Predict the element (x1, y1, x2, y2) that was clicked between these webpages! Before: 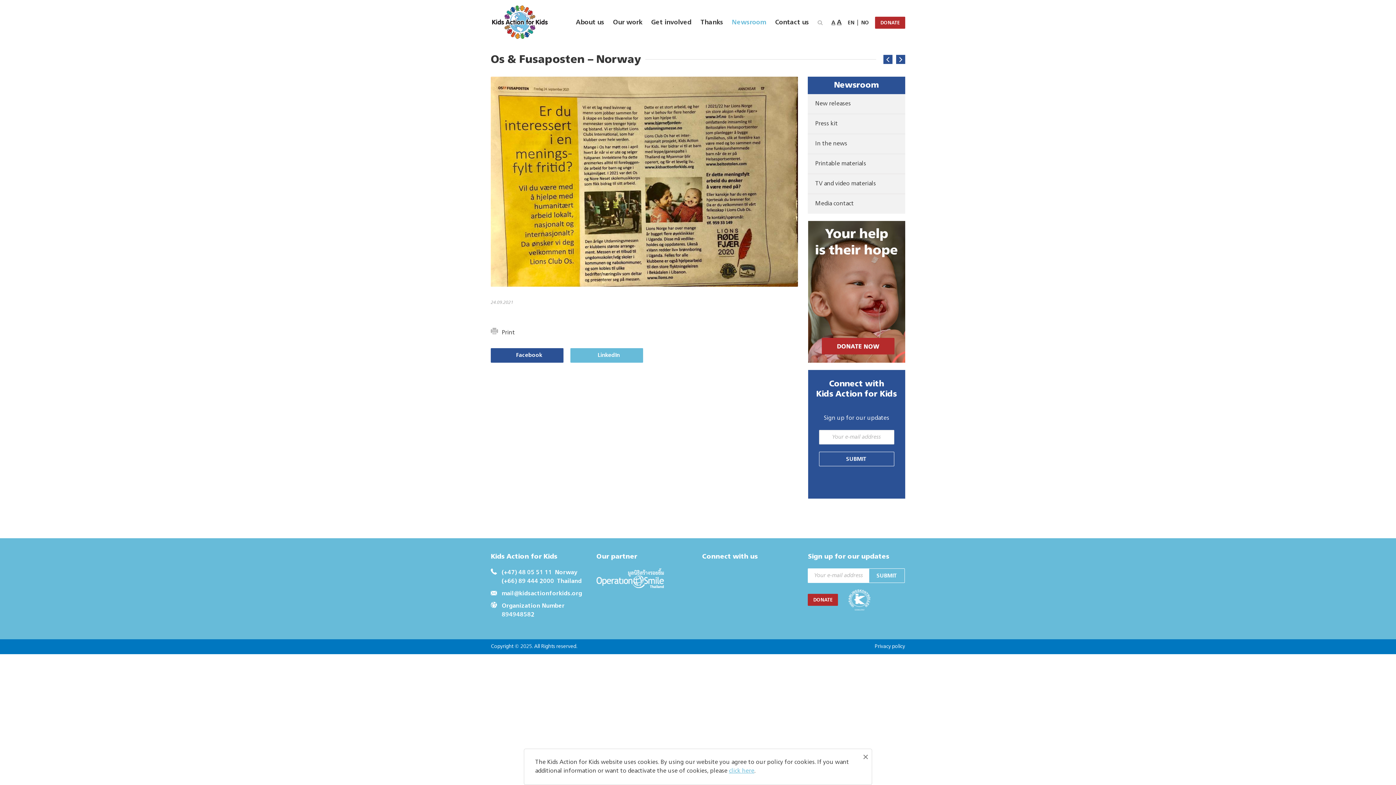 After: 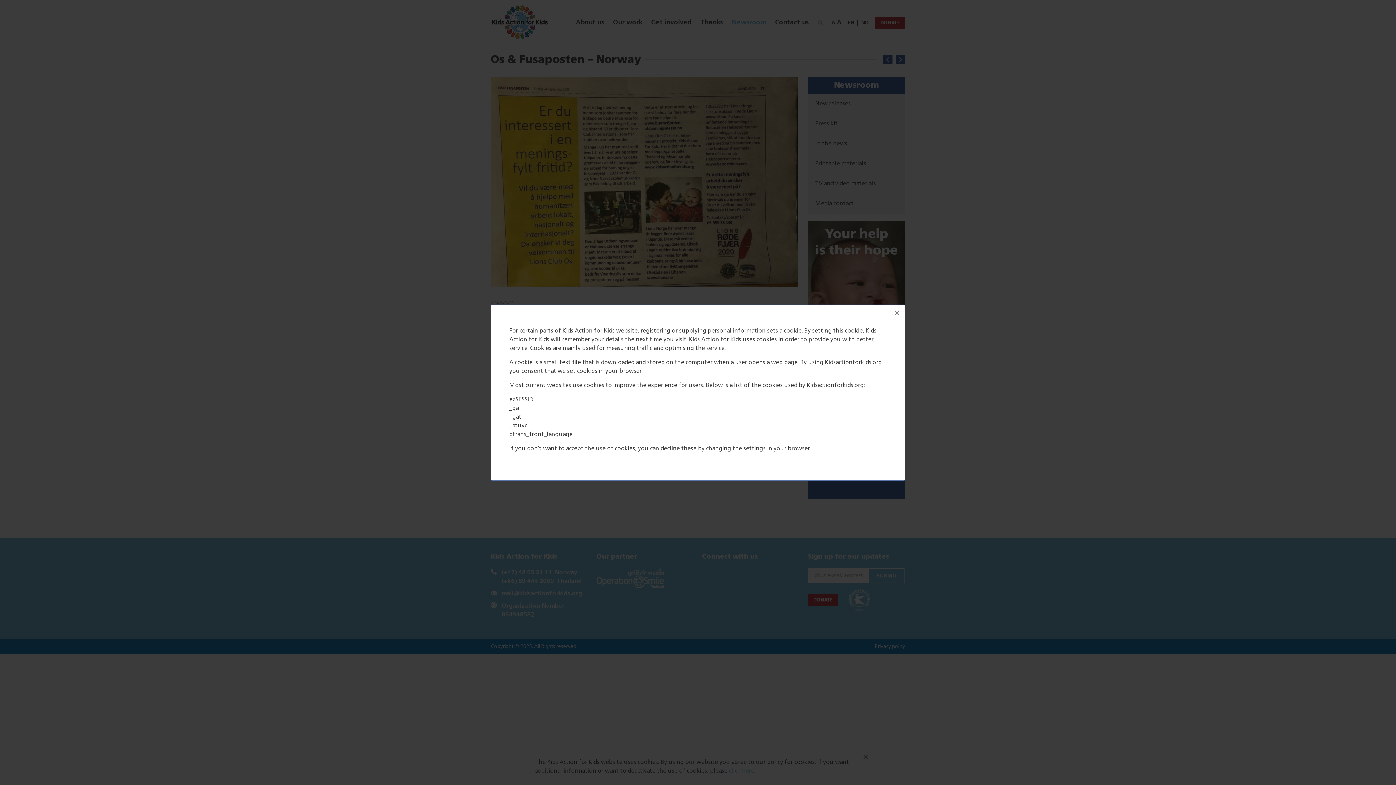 Action: bbox: (729, 768, 754, 774) label: click here